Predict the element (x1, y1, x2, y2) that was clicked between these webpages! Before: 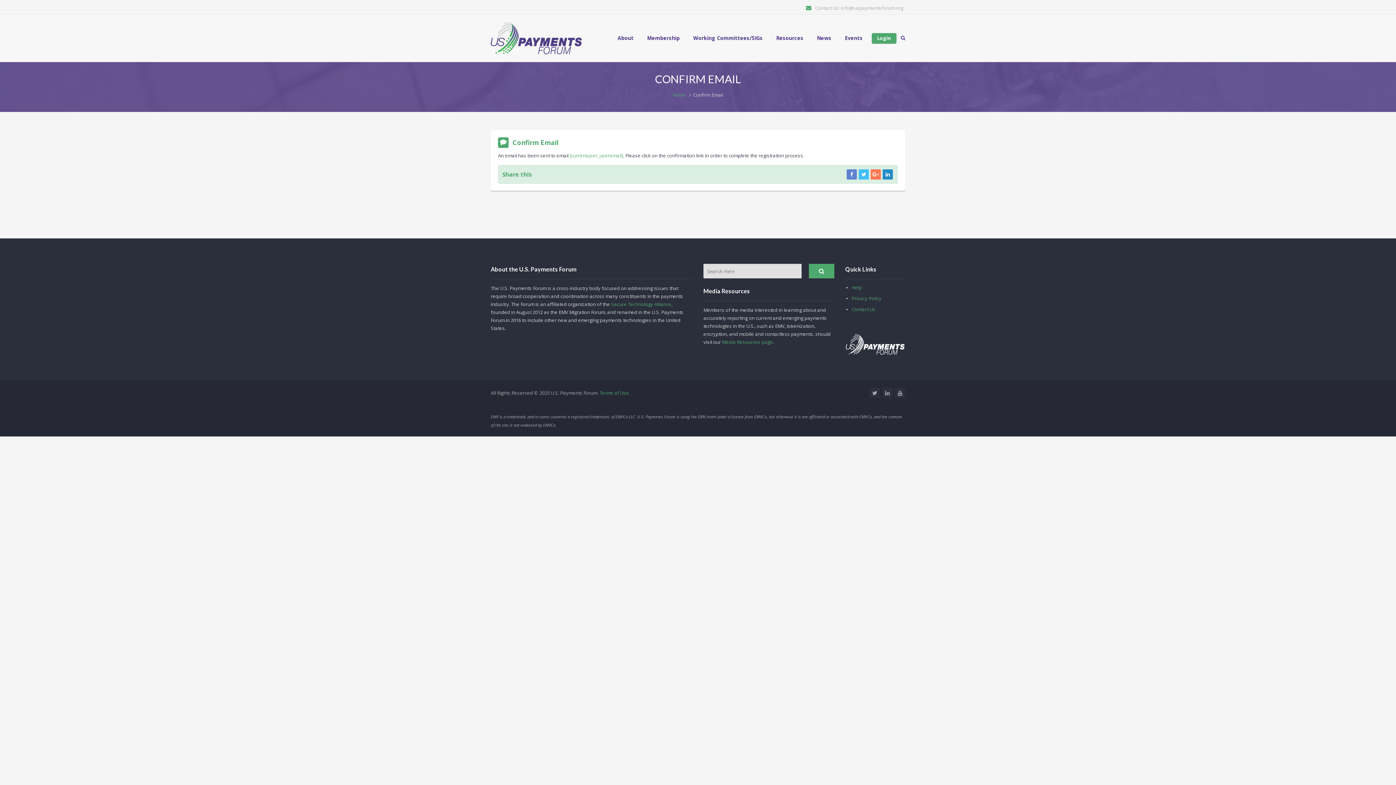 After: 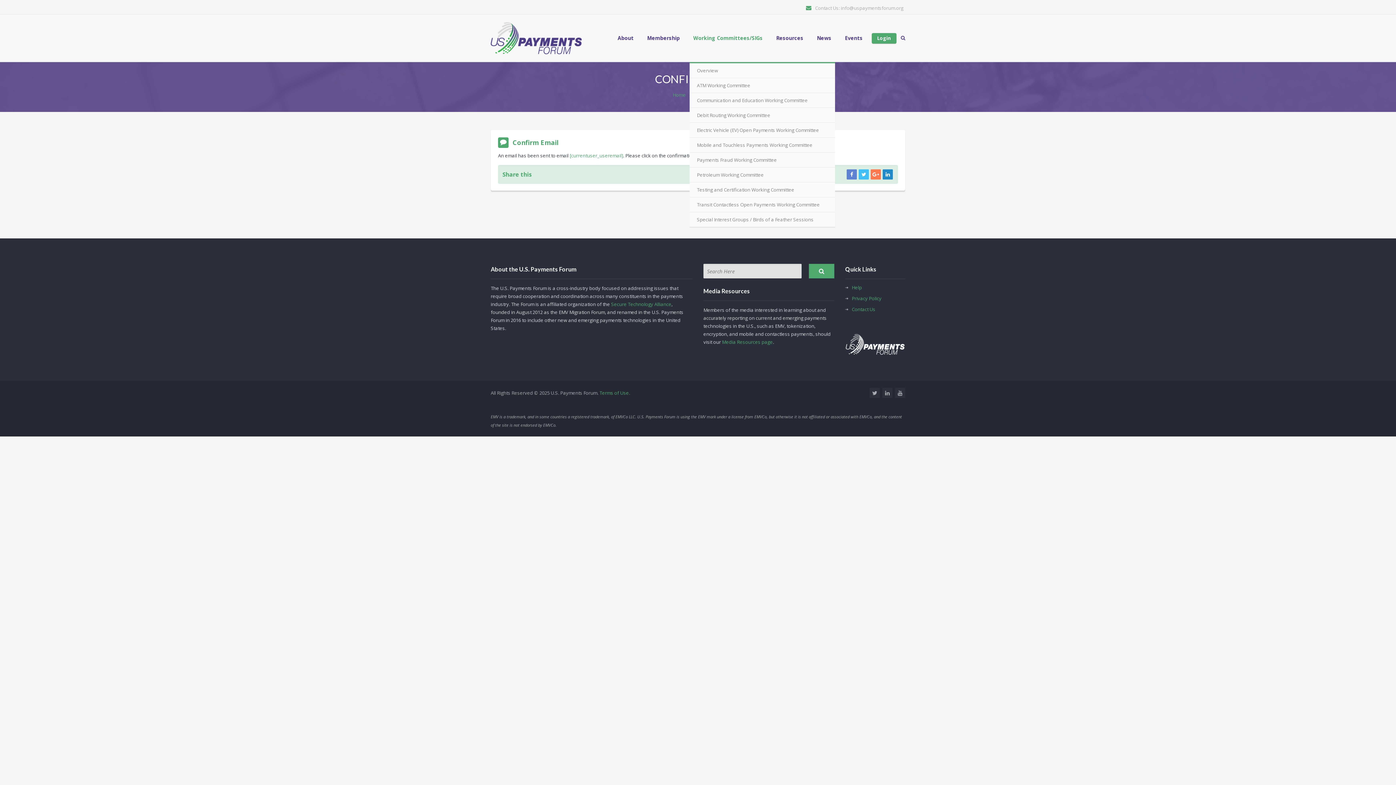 Action: label: Working Committees/SIGs bbox: (689, 14, 766, 61)